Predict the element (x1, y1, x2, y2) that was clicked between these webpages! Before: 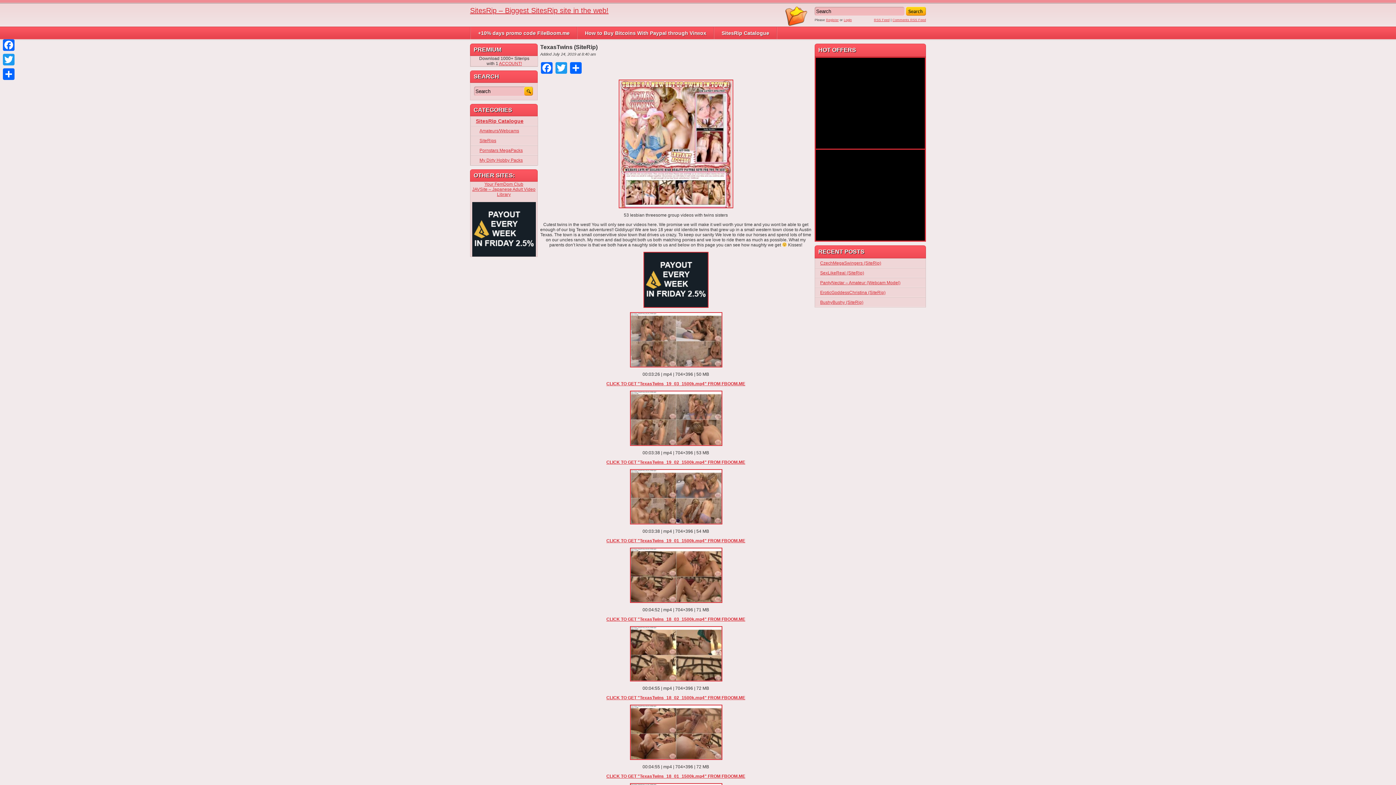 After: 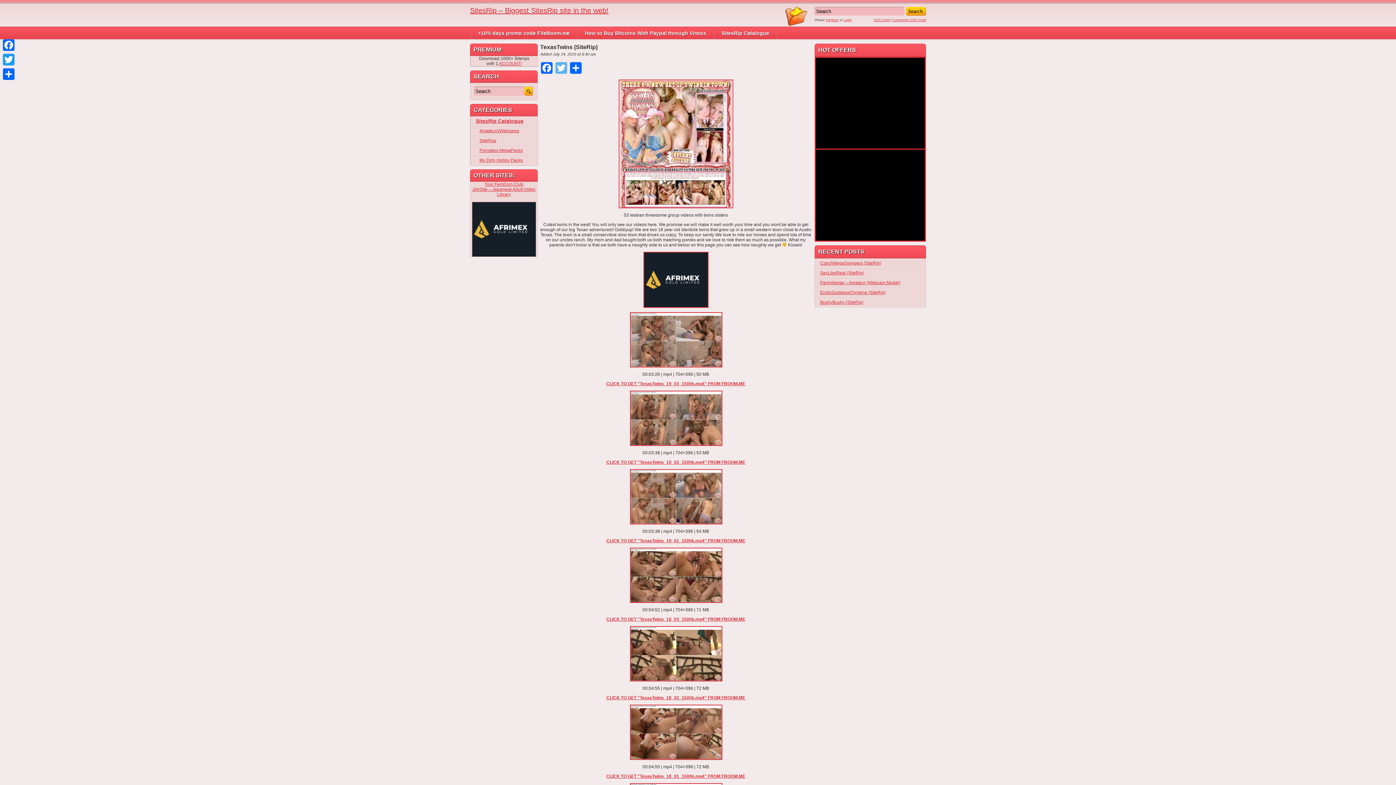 Action: bbox: (554, 62, 568, 73) label: Twitter